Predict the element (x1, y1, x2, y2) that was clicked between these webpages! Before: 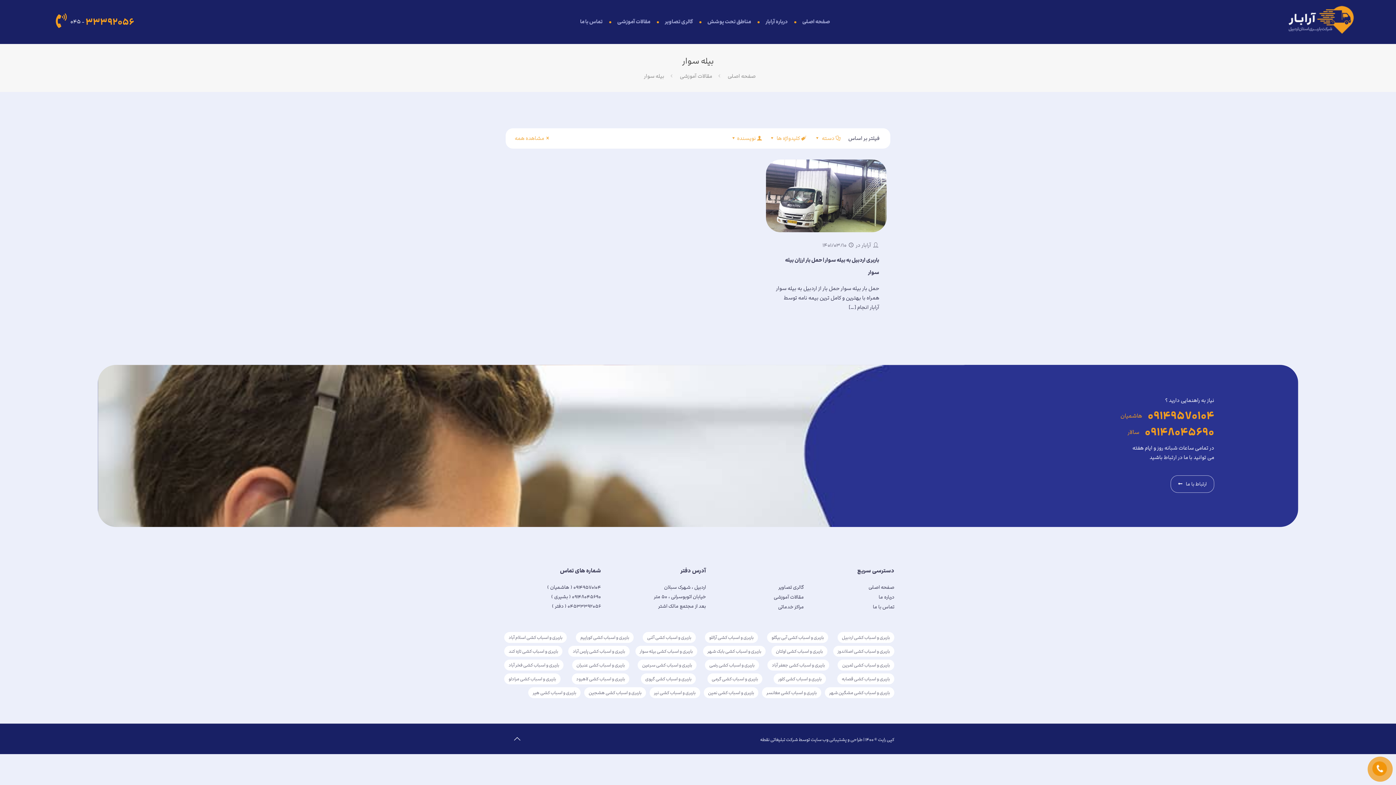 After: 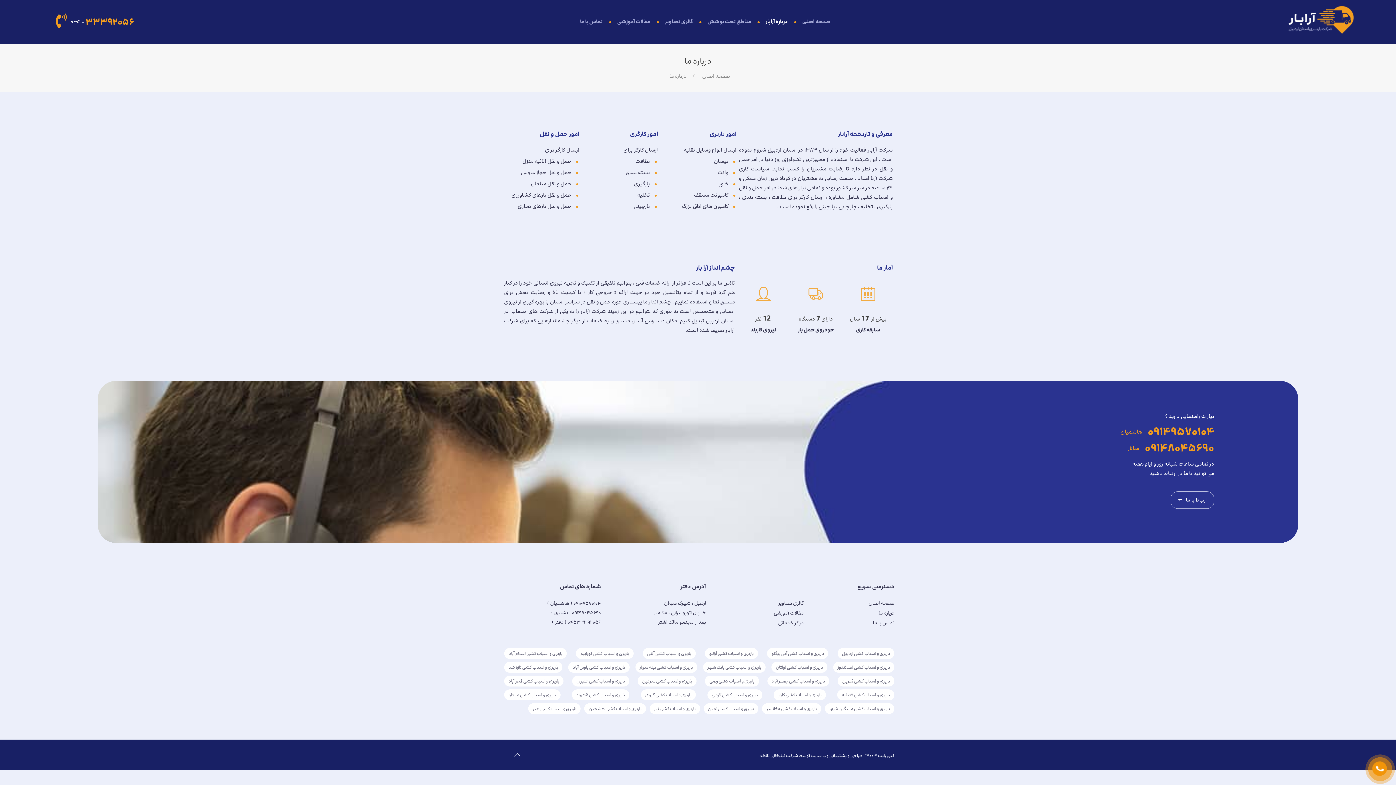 Action: label: درباره آرابار bbox: (758, 10, 795, 32)